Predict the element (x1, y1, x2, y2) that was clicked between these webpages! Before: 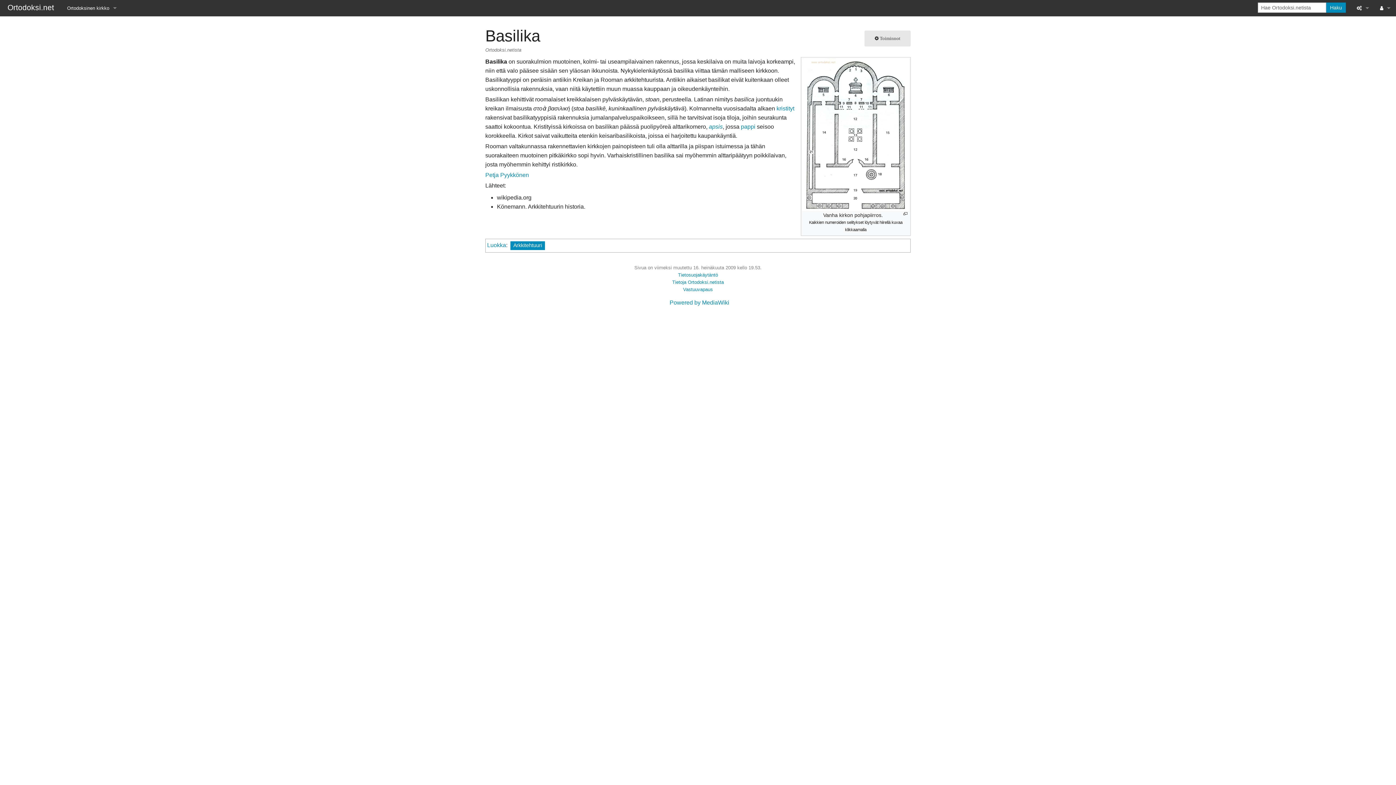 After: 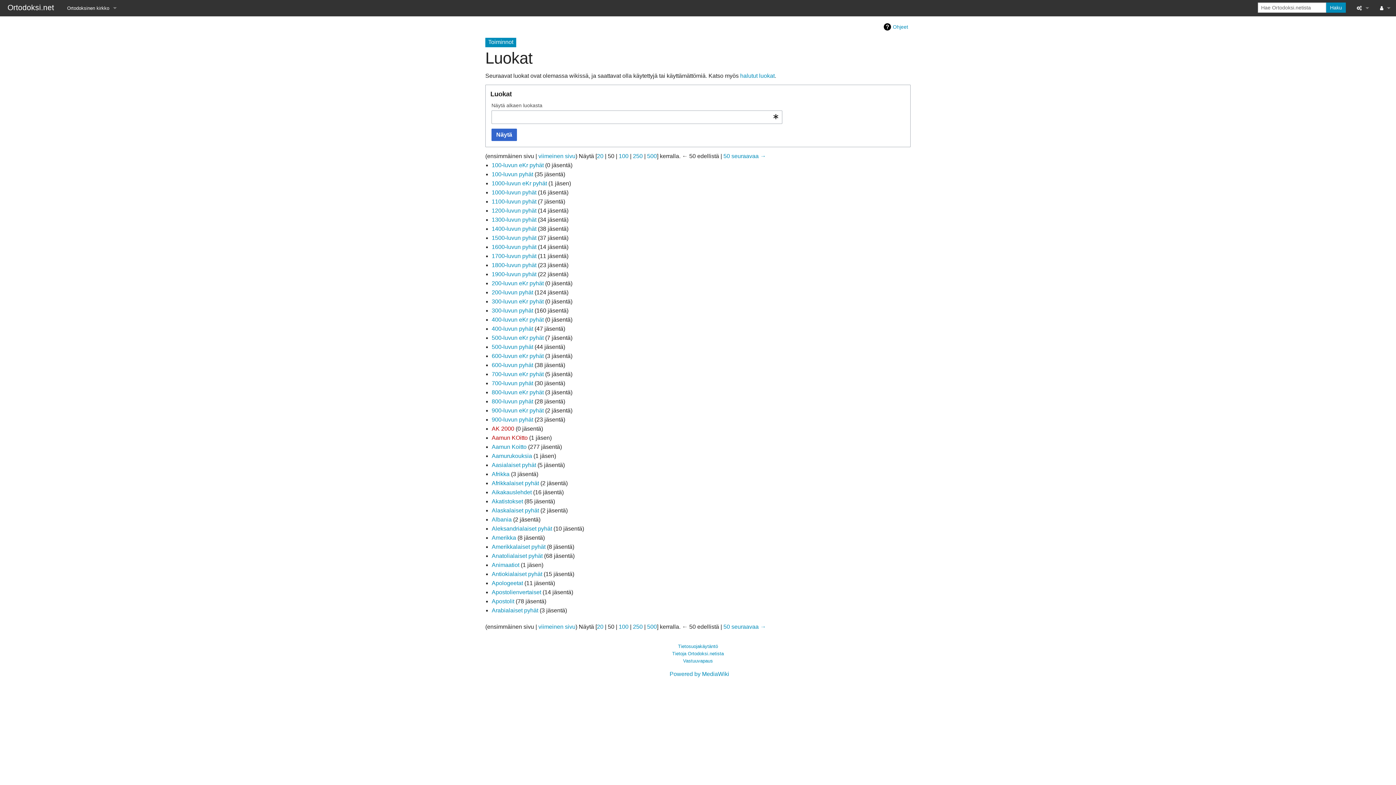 Action: label: Luokka bbox: (487, 242, 506, 248)